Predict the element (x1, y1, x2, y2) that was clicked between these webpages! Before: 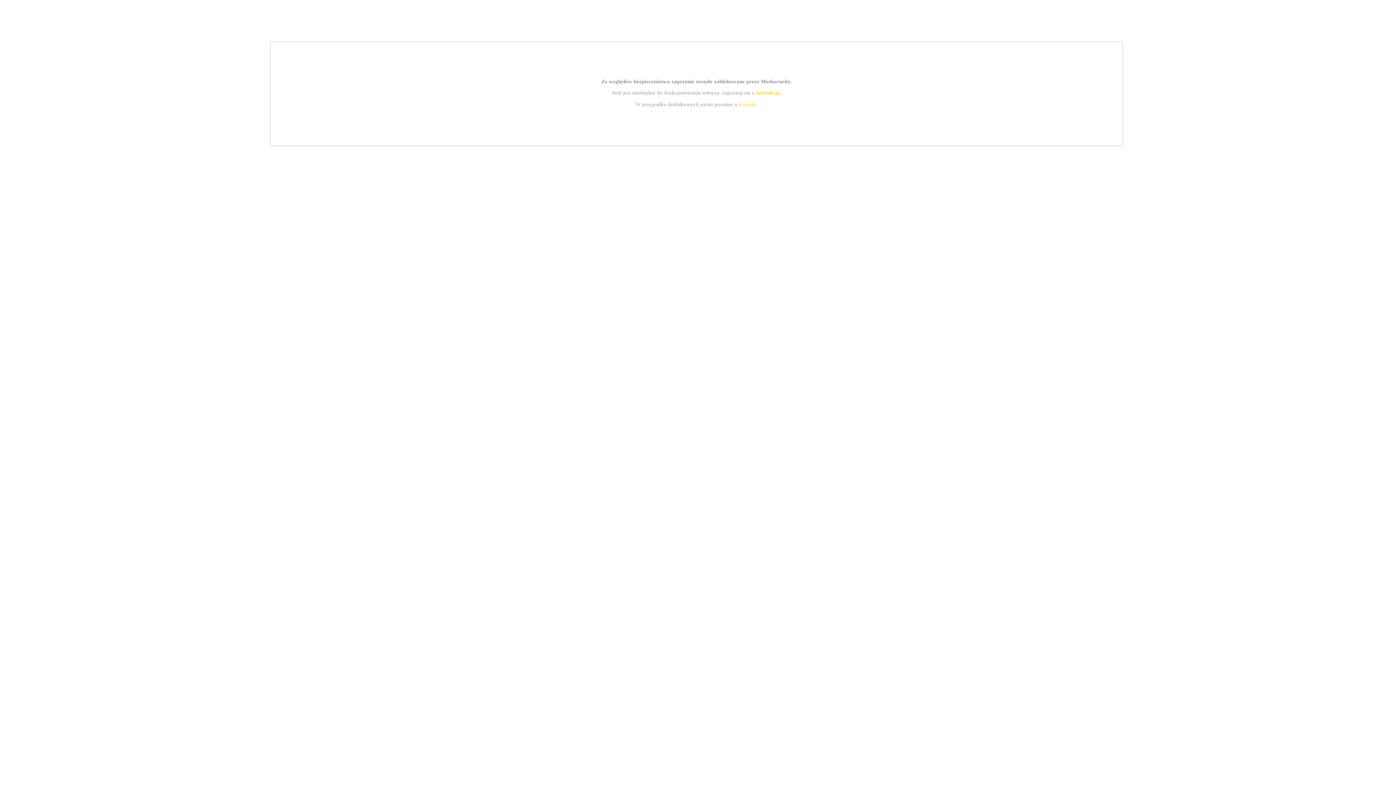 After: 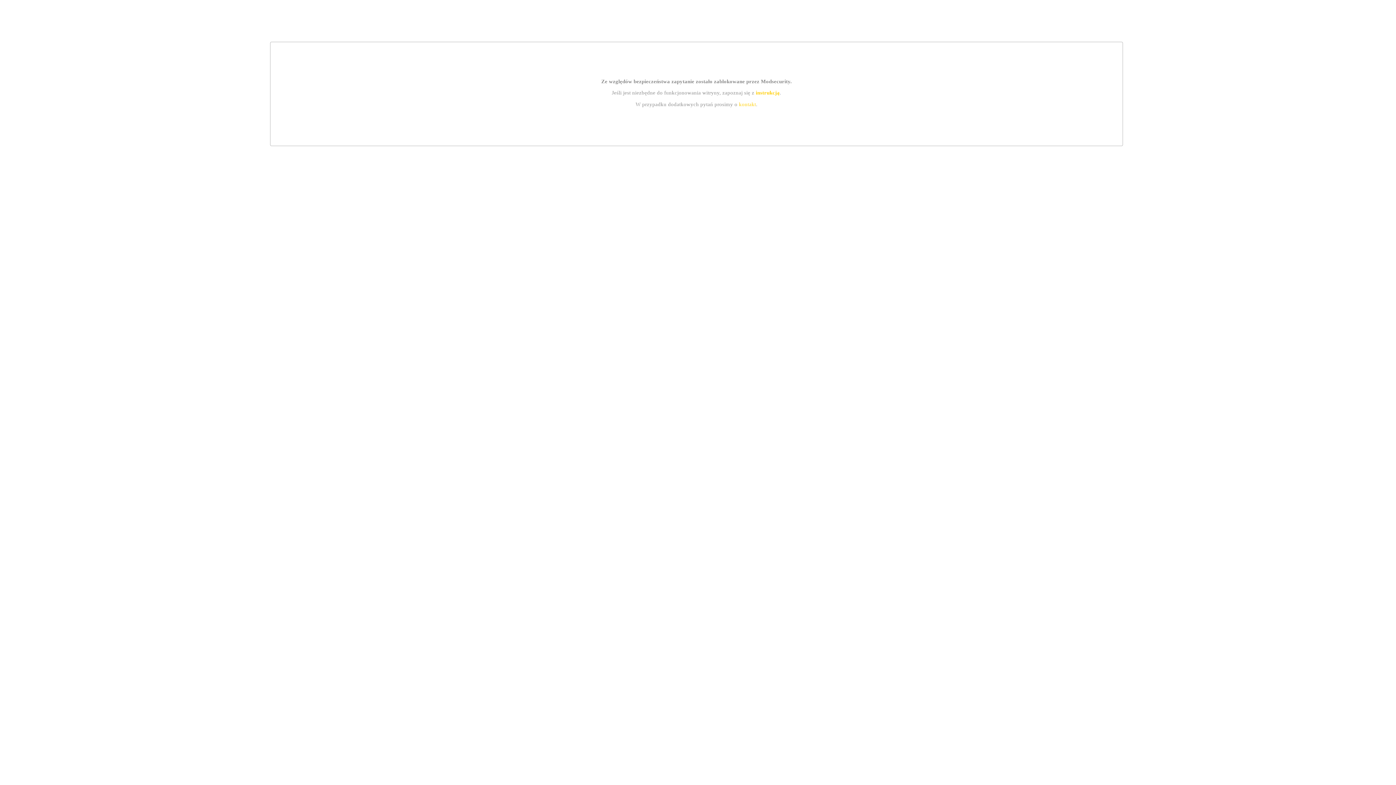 Action: bbox: (739, 101, 756, 107) label: kontakt